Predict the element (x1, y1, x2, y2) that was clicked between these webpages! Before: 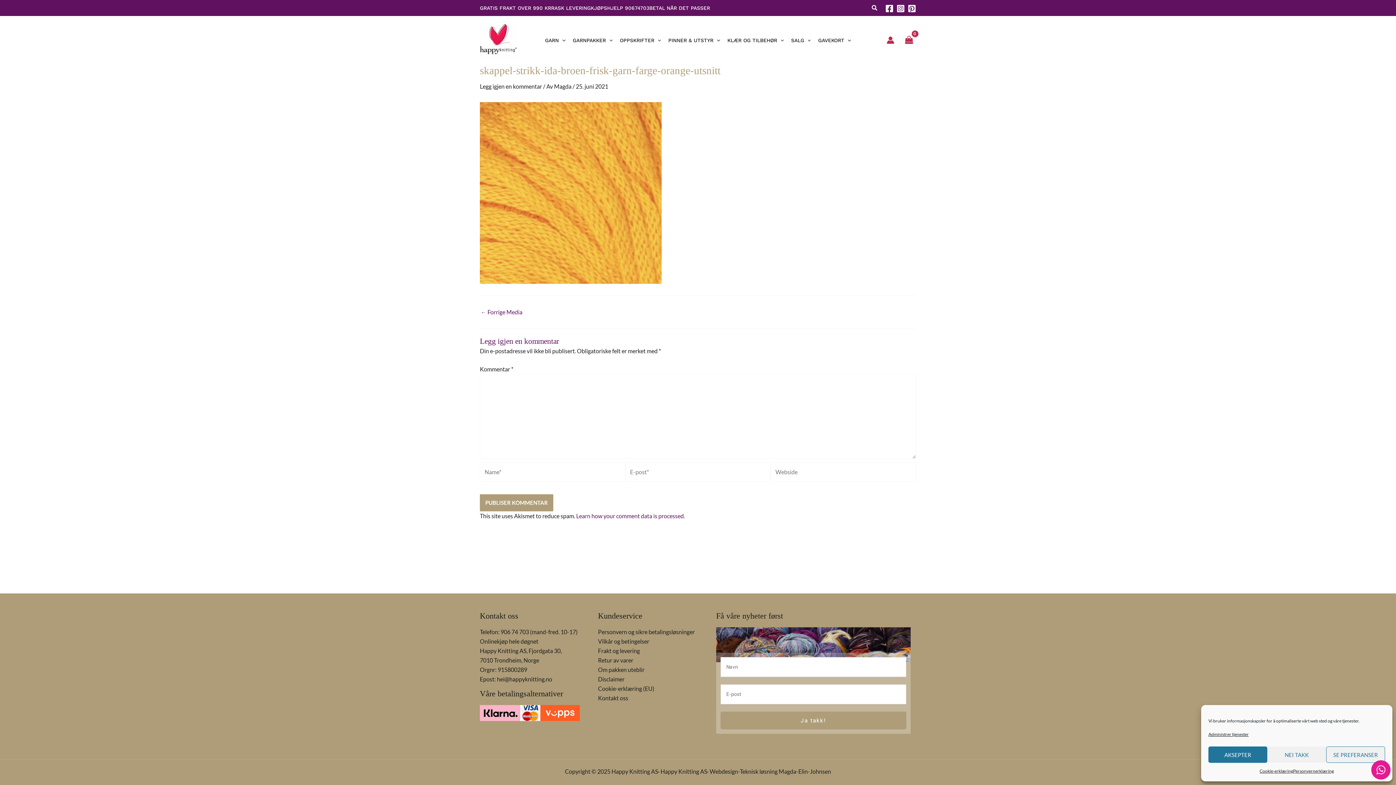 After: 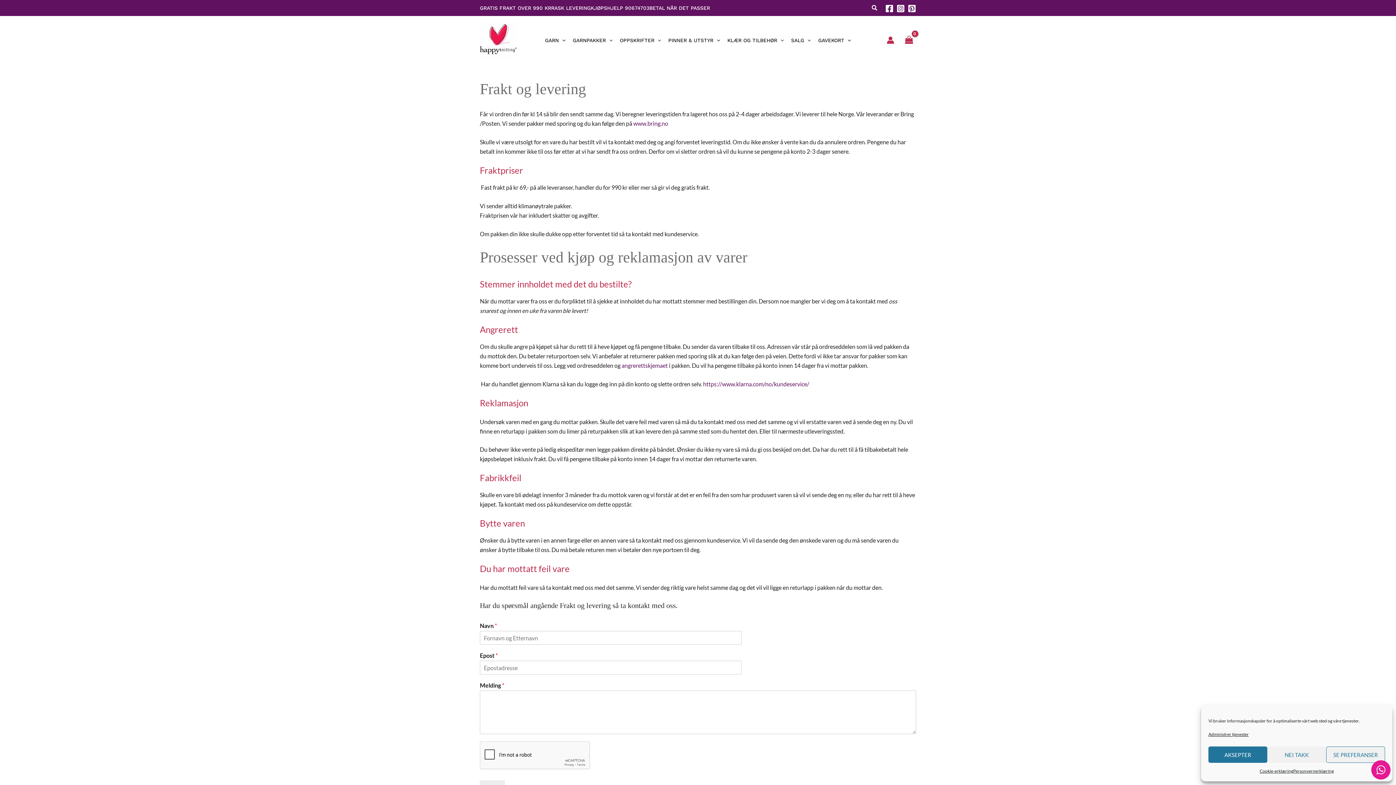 Action: bbox: (598, 654, 640, 664) label: Frakt og levering